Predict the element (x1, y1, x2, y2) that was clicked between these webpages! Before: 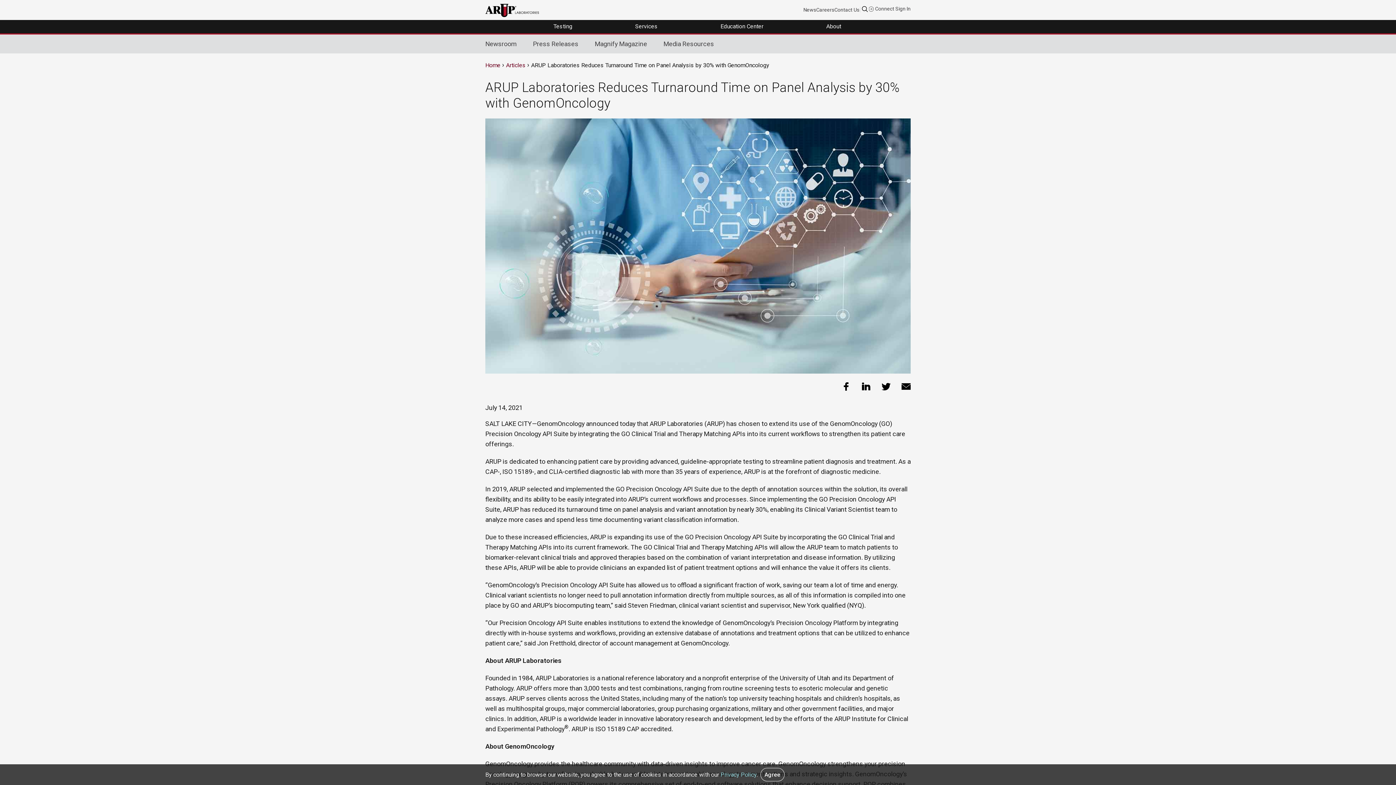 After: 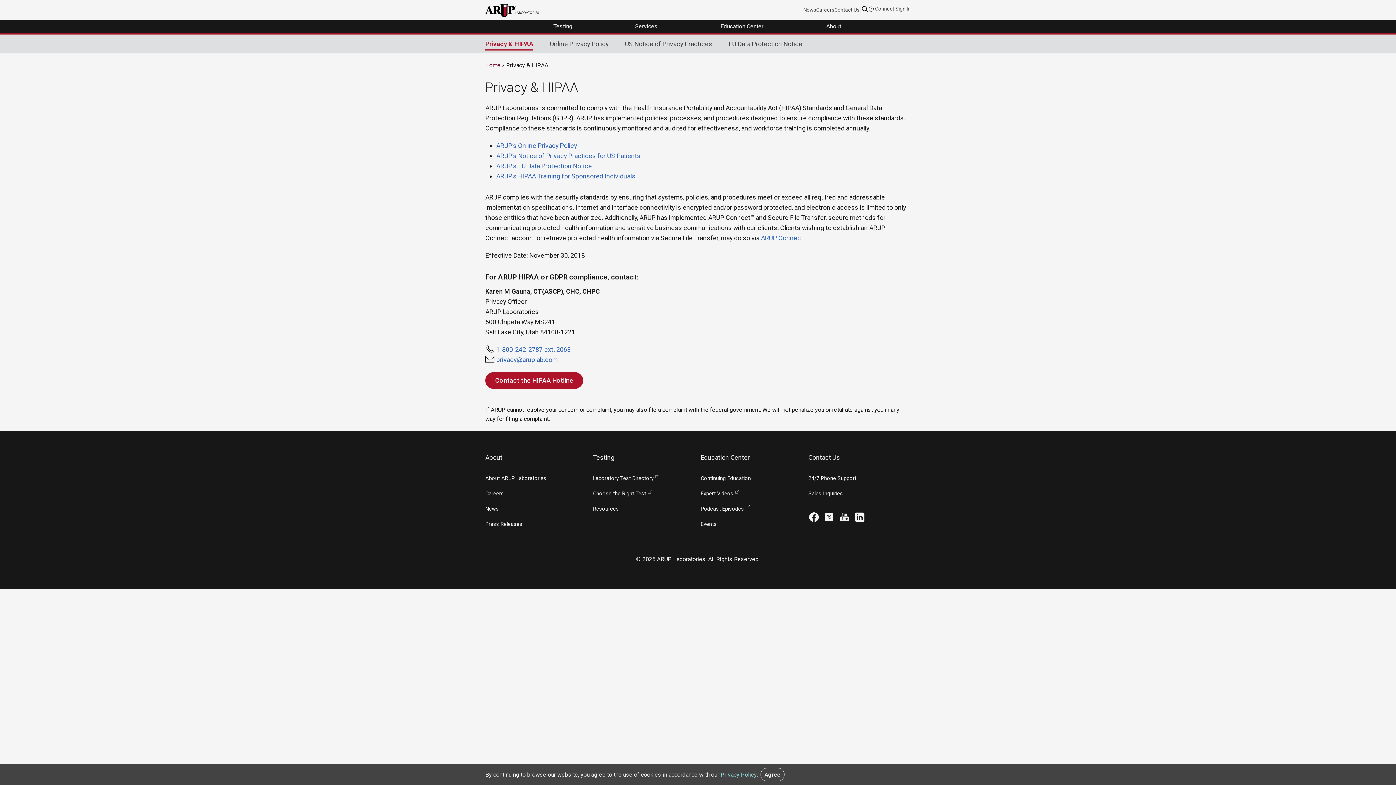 Action: label: Privacy Policy bbox: (720, 771, 756, 778)